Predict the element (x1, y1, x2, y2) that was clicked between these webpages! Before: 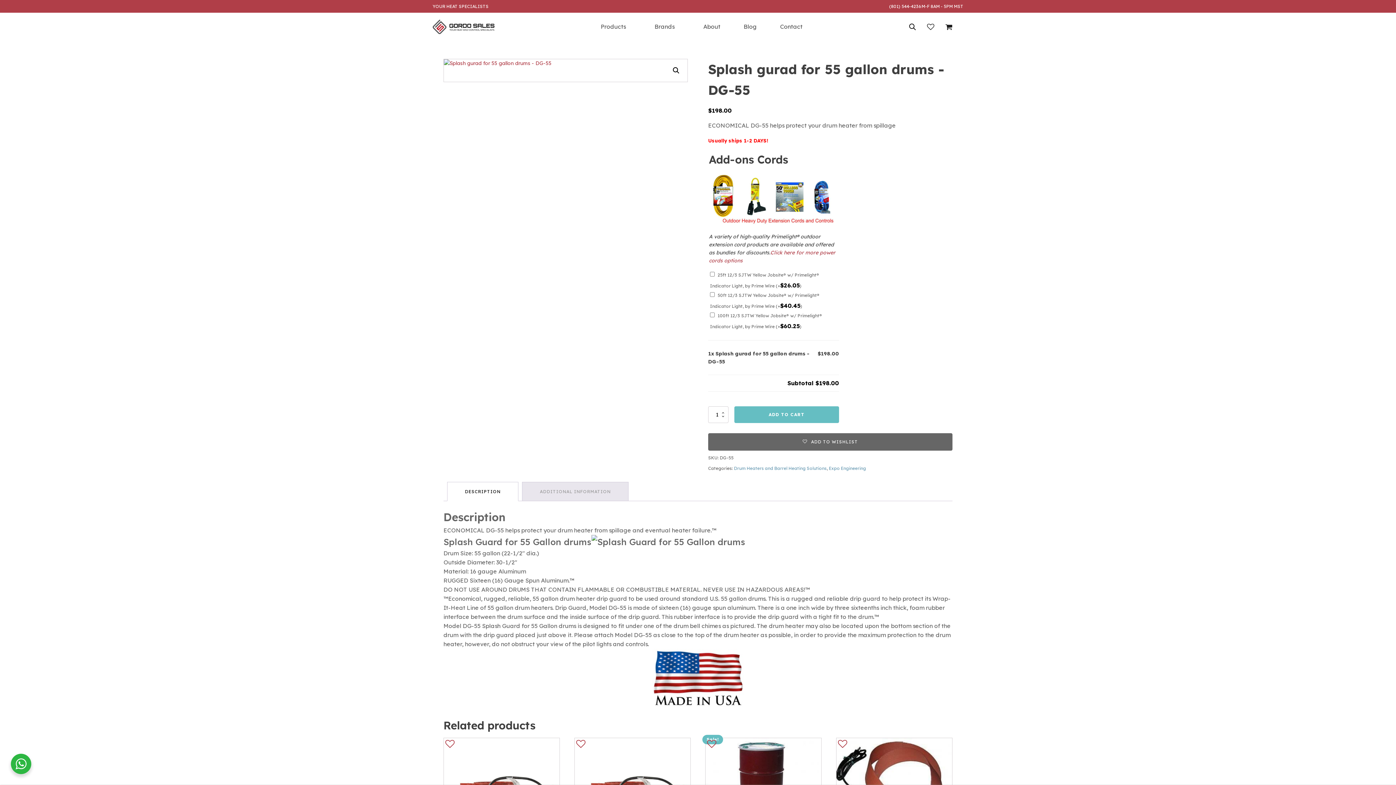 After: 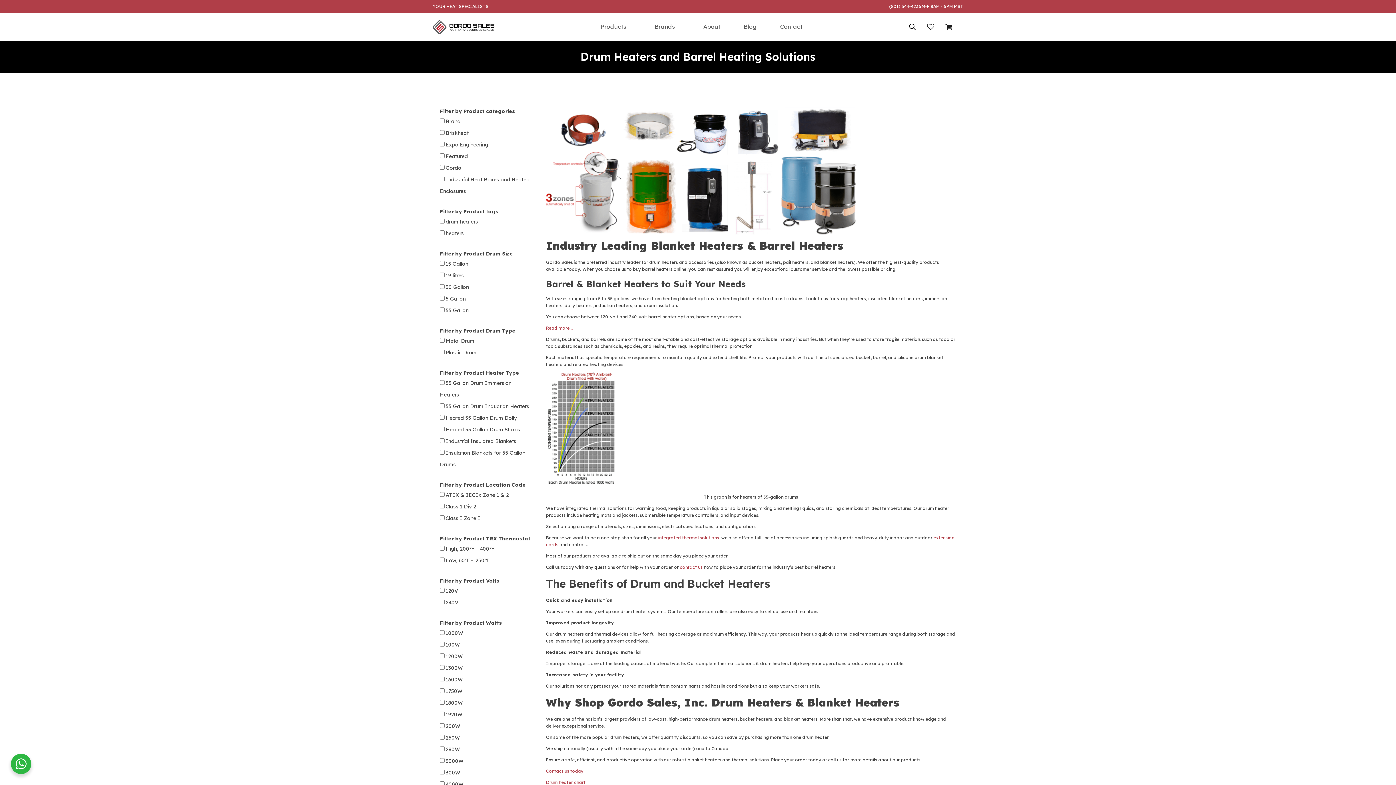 Action: label: Drum Heaters and Barrel Heating Solutions bbox: (734, 465, 826, 471)